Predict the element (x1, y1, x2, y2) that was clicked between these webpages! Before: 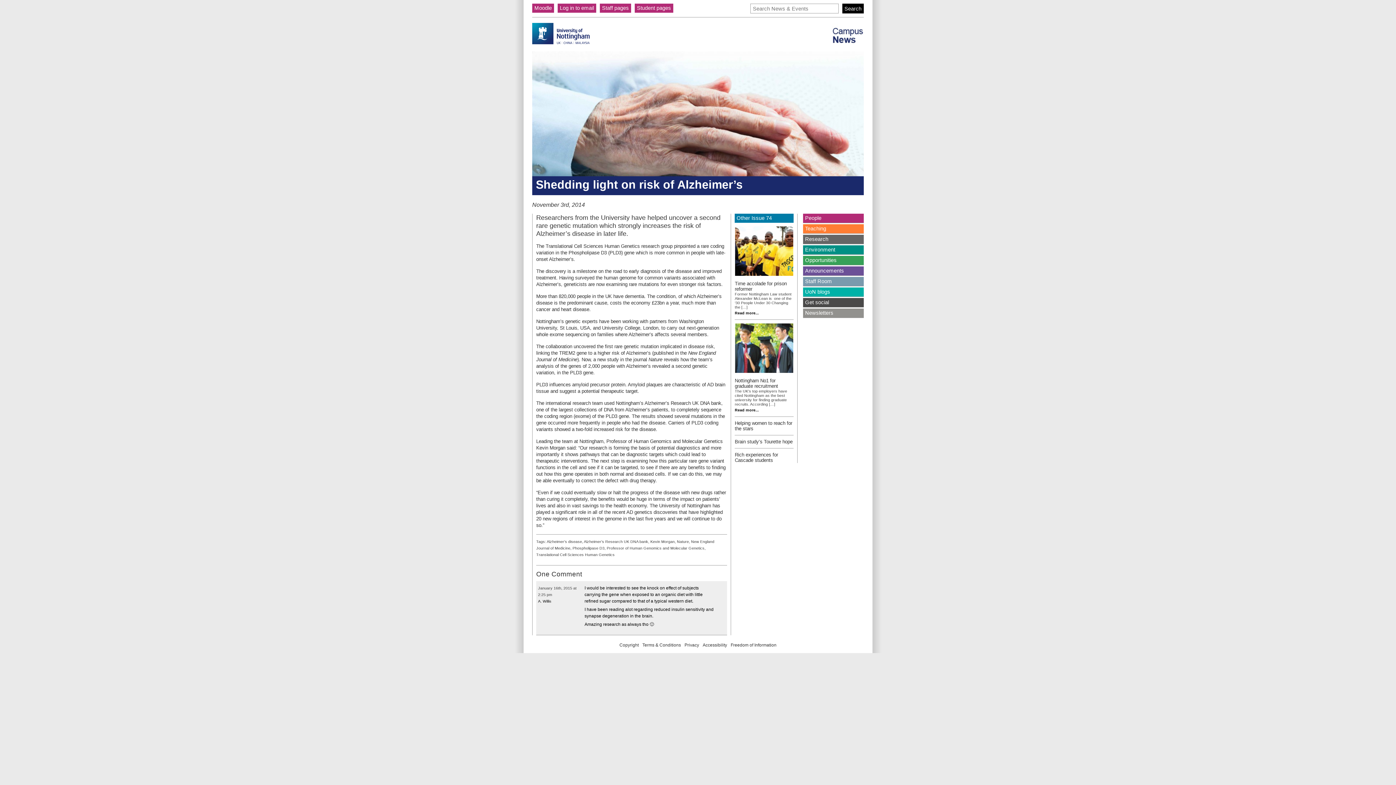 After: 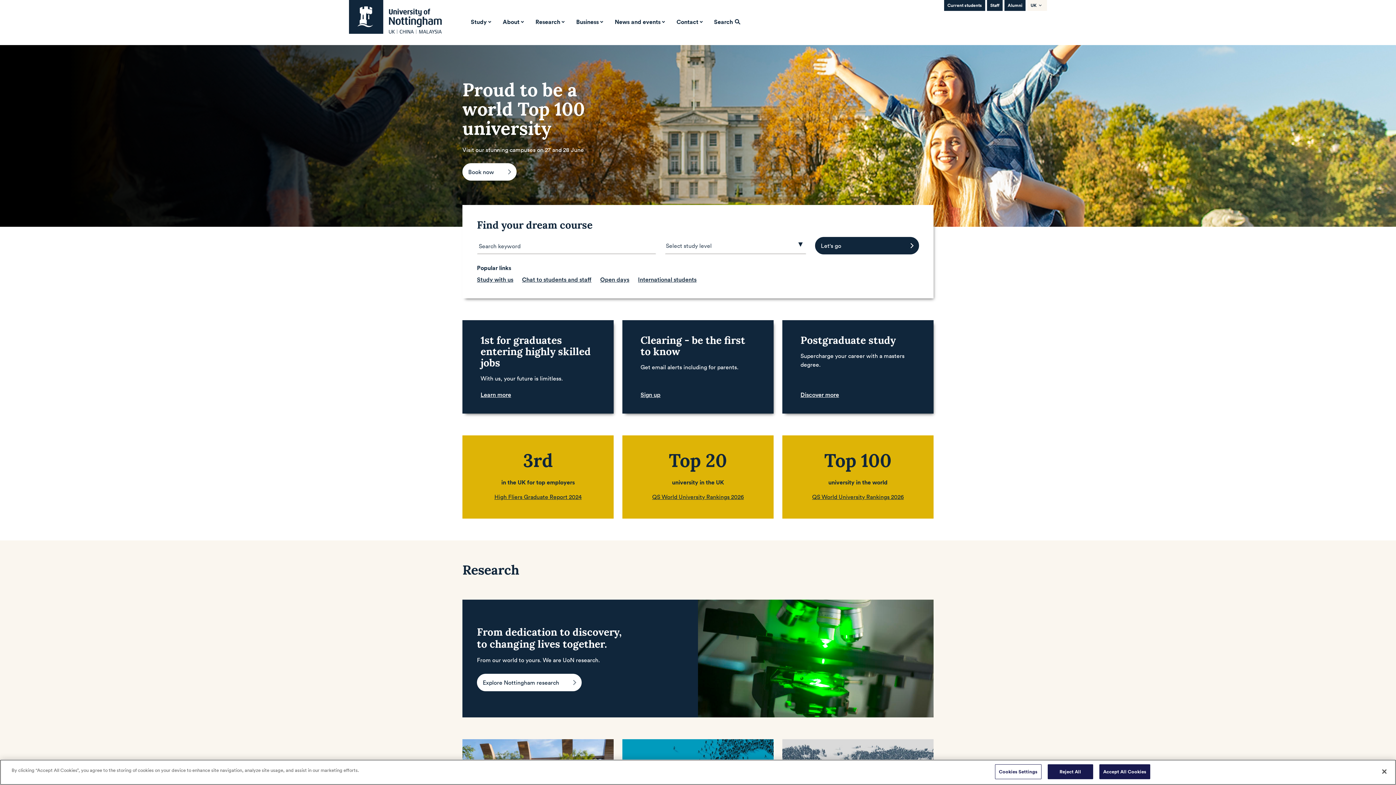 Action: bbox: (532, 22, 589, 45)